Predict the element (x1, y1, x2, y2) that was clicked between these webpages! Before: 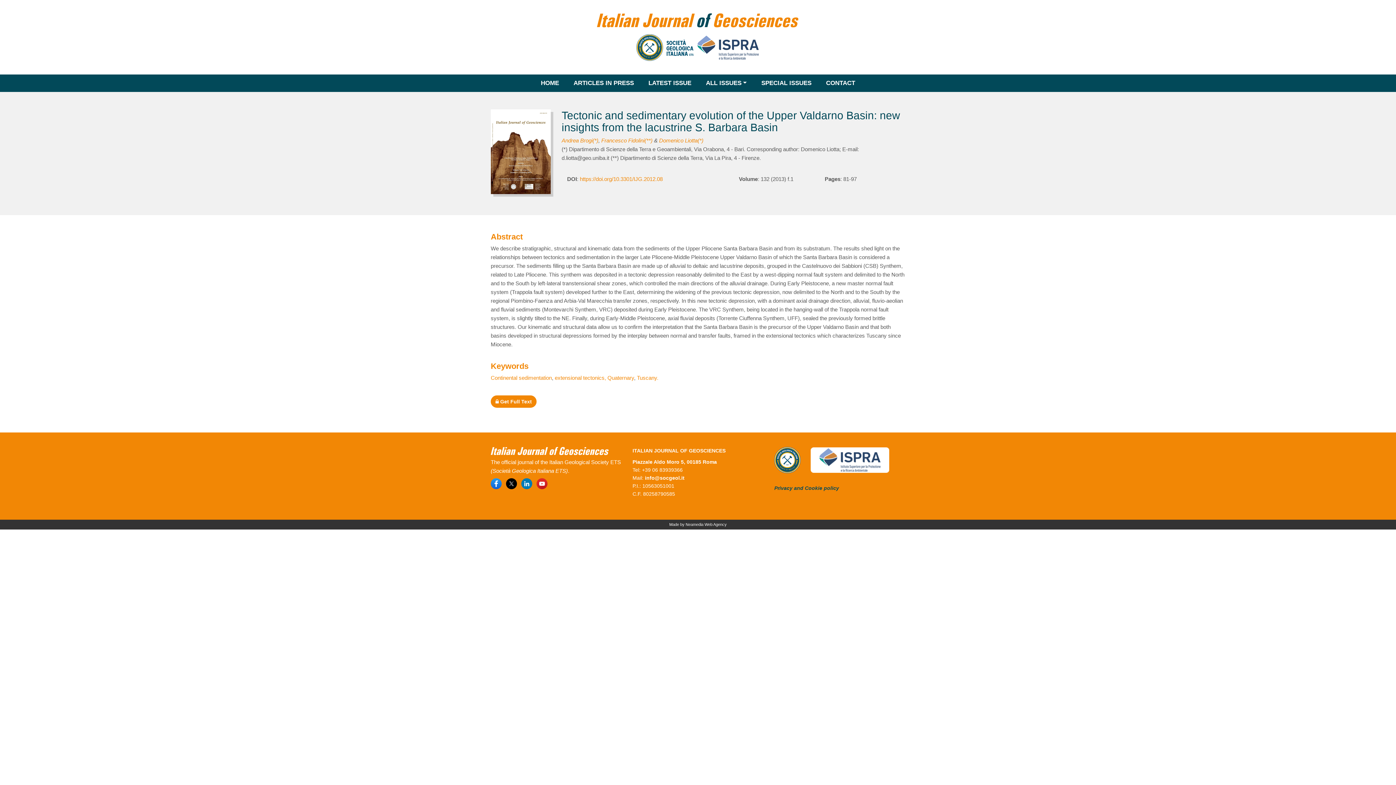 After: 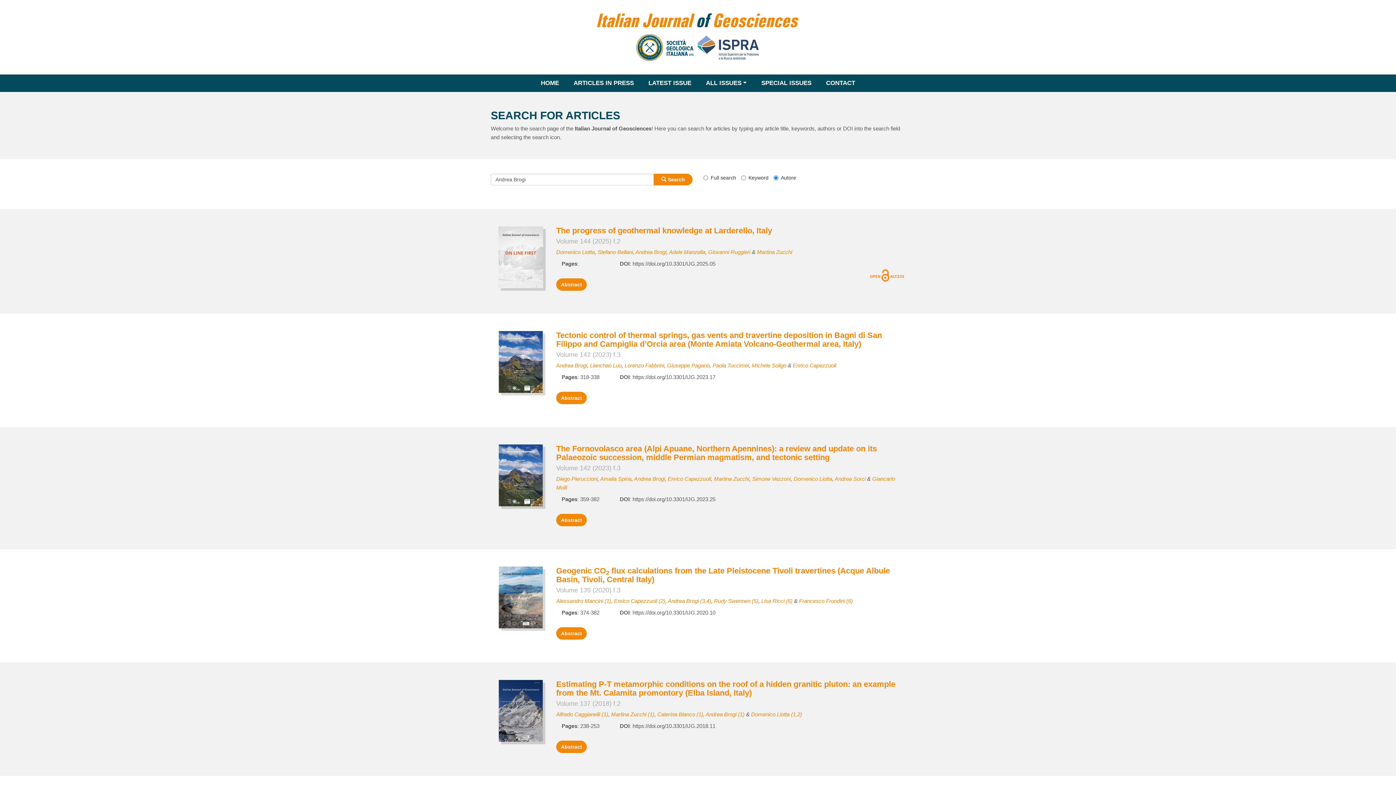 Action: bbox: (561, 137, 598, 143) label: Andrea Brogi(*)